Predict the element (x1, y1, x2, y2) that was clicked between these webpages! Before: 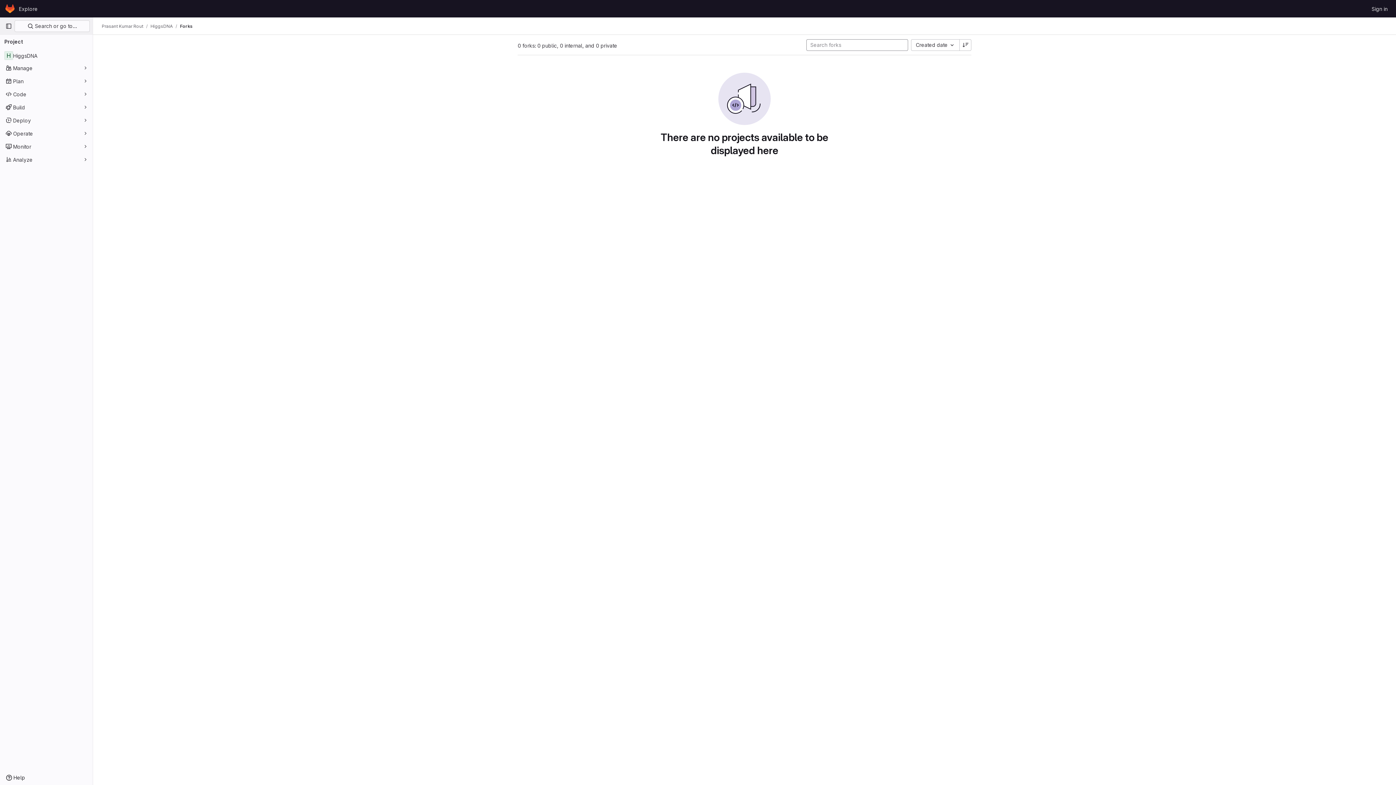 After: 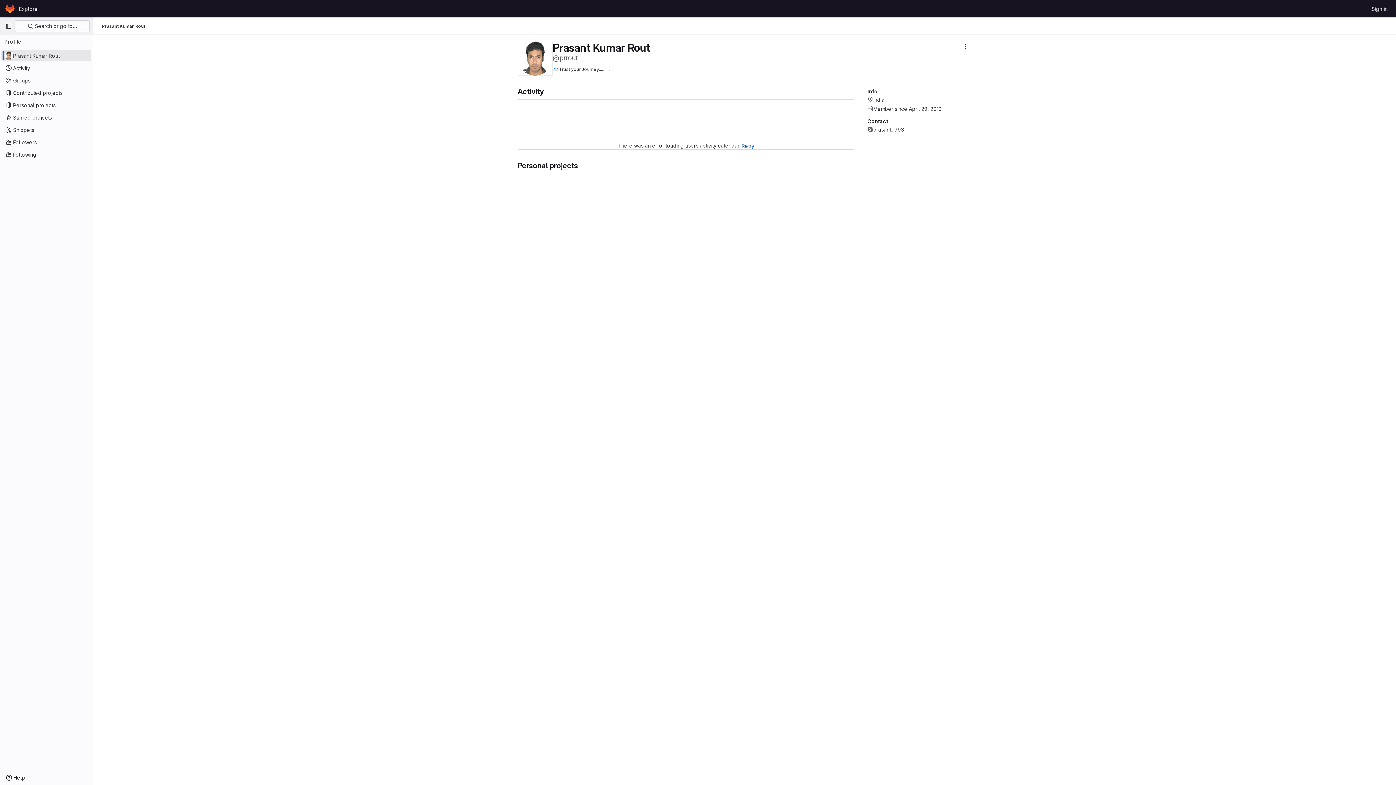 Action: label: Prasant Kumar Rout bbox: (101, 23, 143, 29)